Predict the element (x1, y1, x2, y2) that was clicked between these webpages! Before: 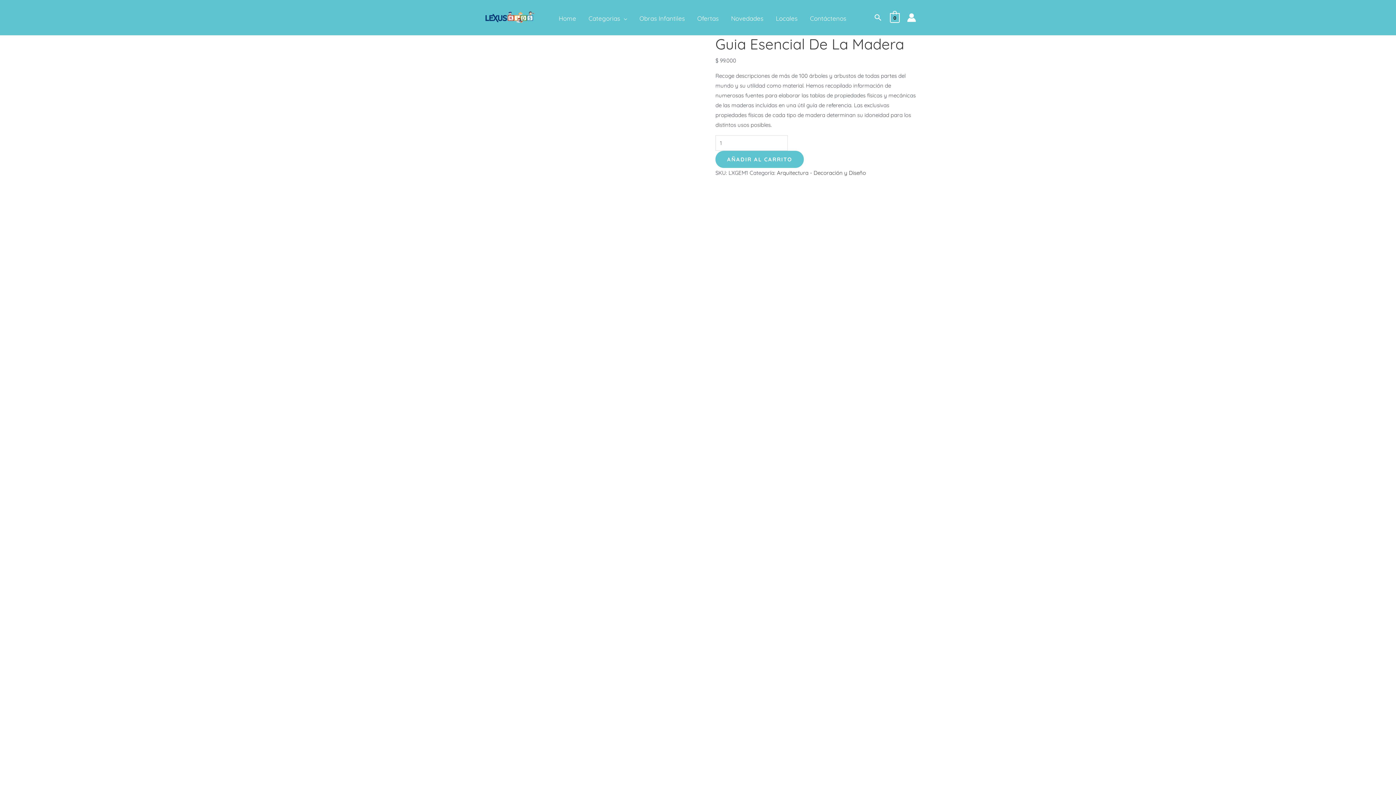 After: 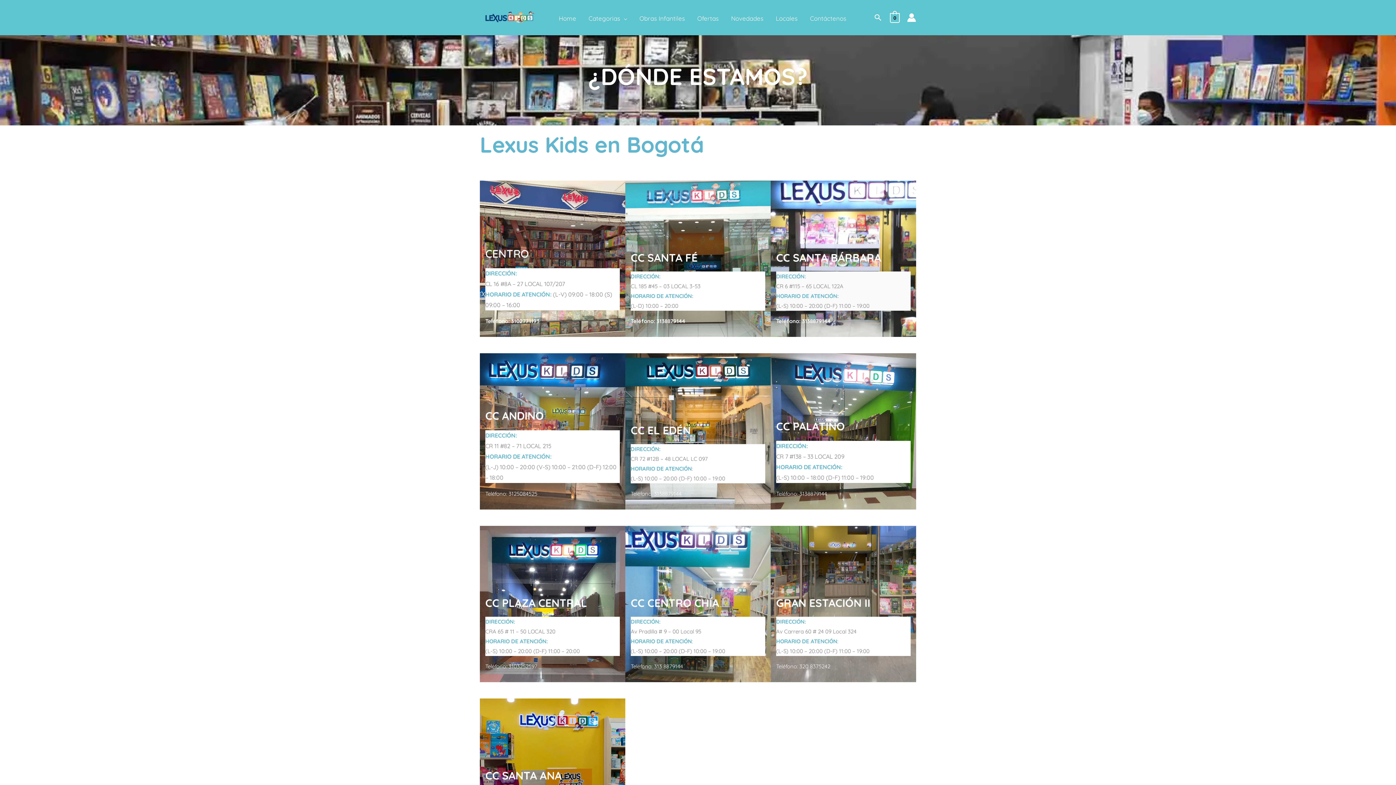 Action: bbox: (769, 12, 804, 23) label: Locales